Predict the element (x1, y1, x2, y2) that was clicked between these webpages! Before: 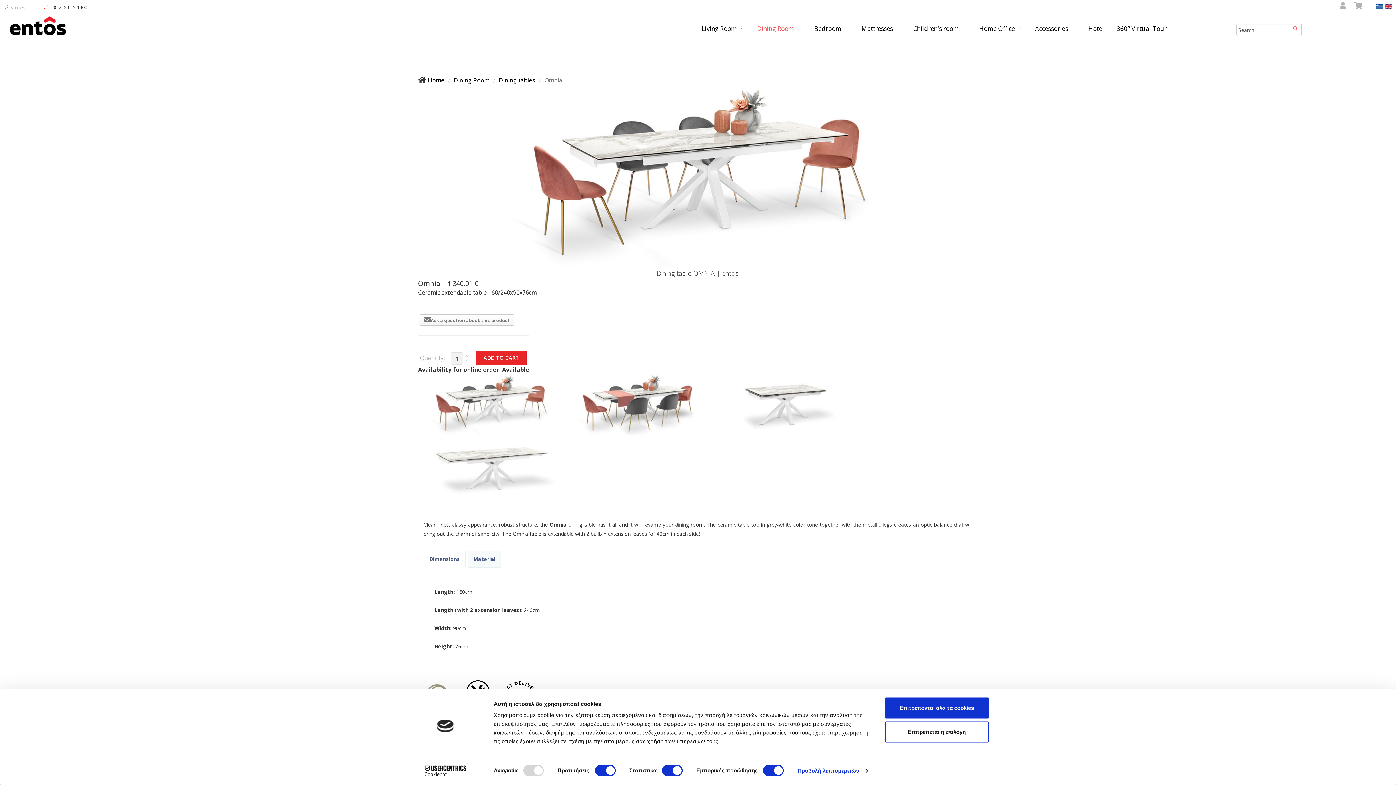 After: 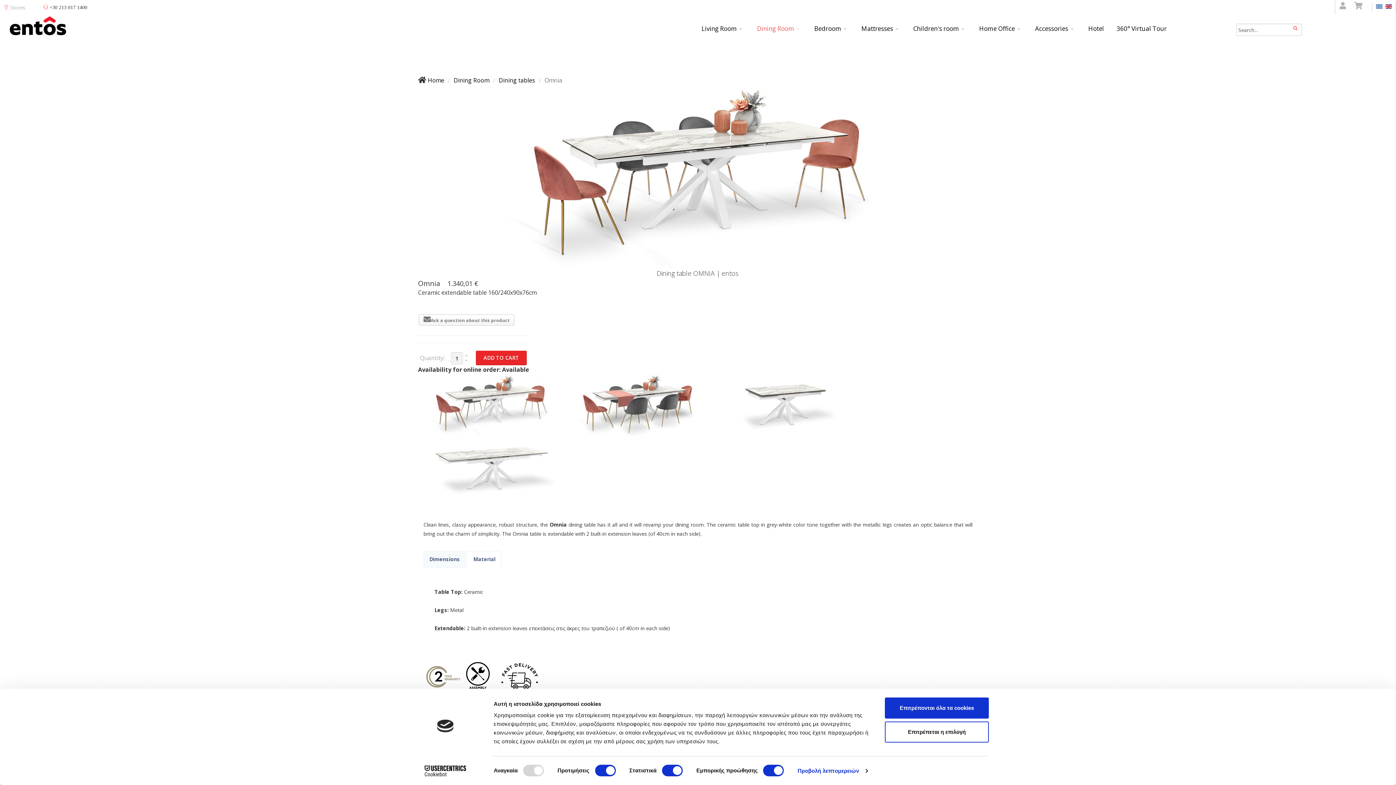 Action: label: Material bbox: (467, 668, 501, 685)